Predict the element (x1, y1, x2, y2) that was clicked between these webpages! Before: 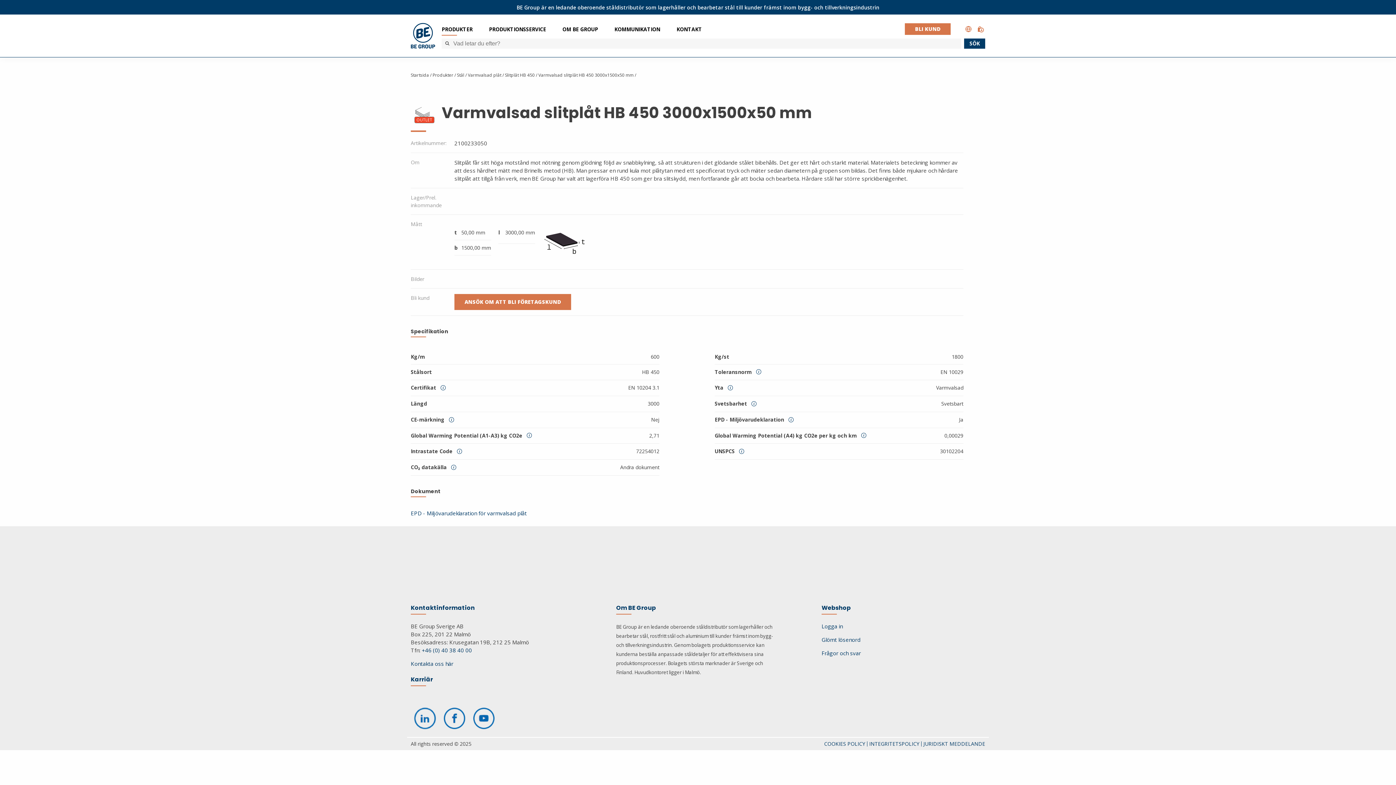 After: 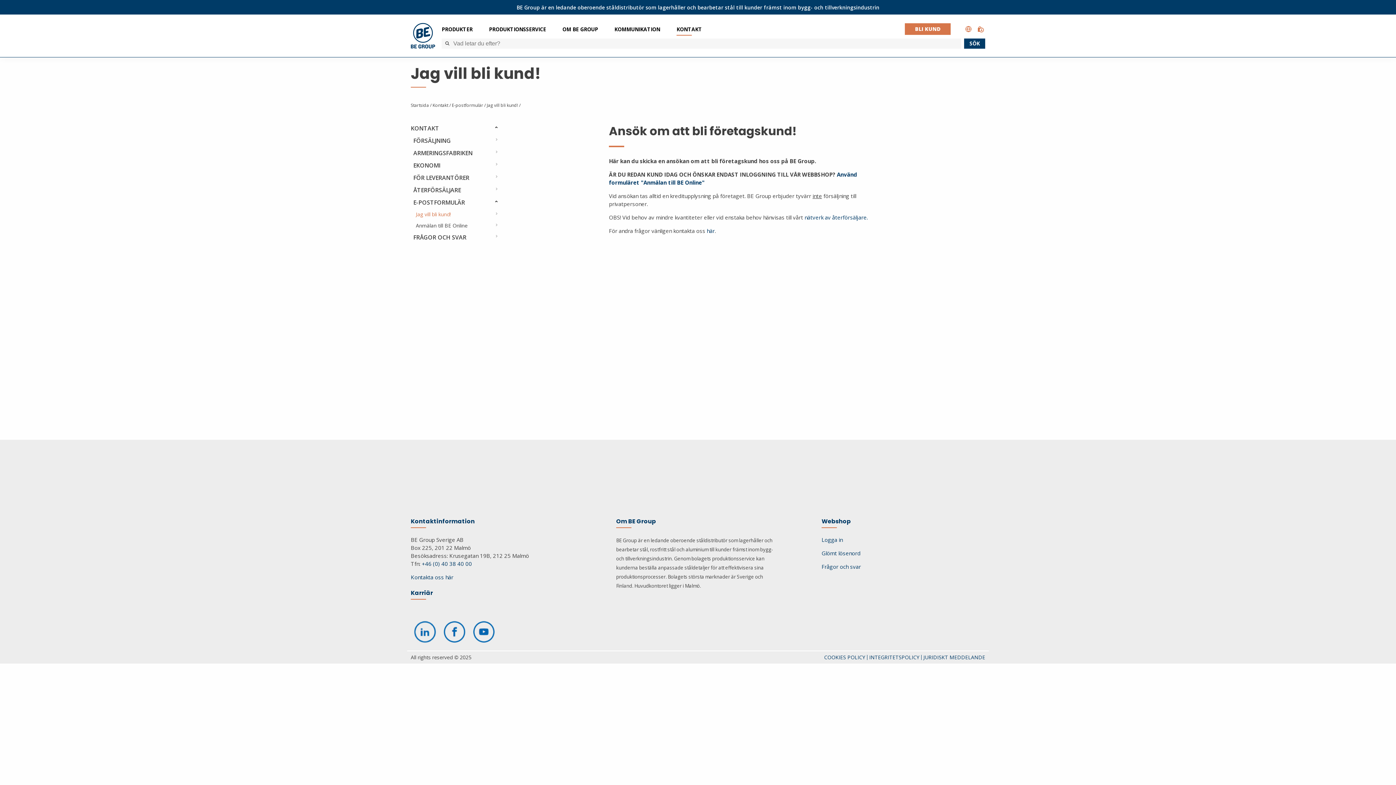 Action: label: ANSÖK OM ATT BLI FÖRETAGSKUND bbox: (454, 294, 571, 310)